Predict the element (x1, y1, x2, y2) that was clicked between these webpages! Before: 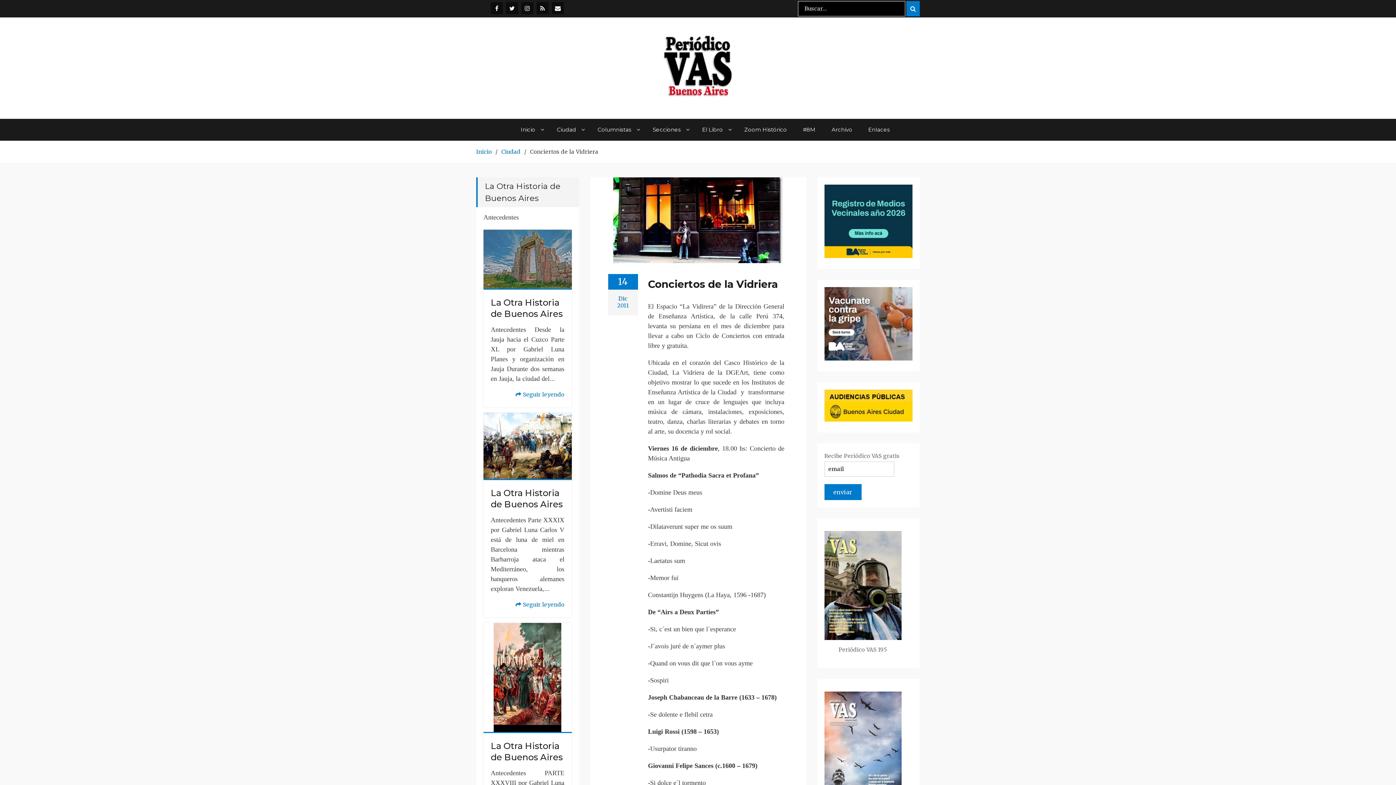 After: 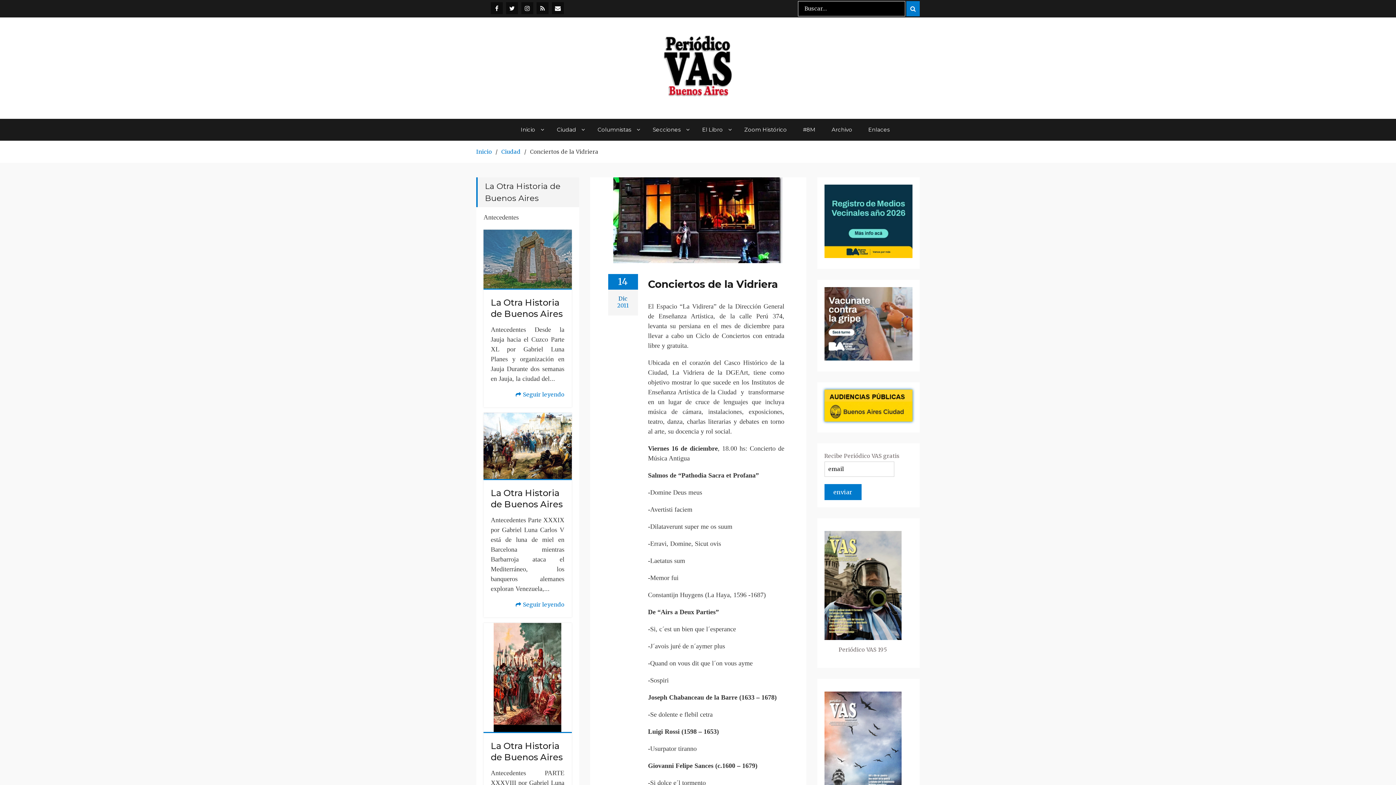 Action: bbox: (824, 416, 912, 423)